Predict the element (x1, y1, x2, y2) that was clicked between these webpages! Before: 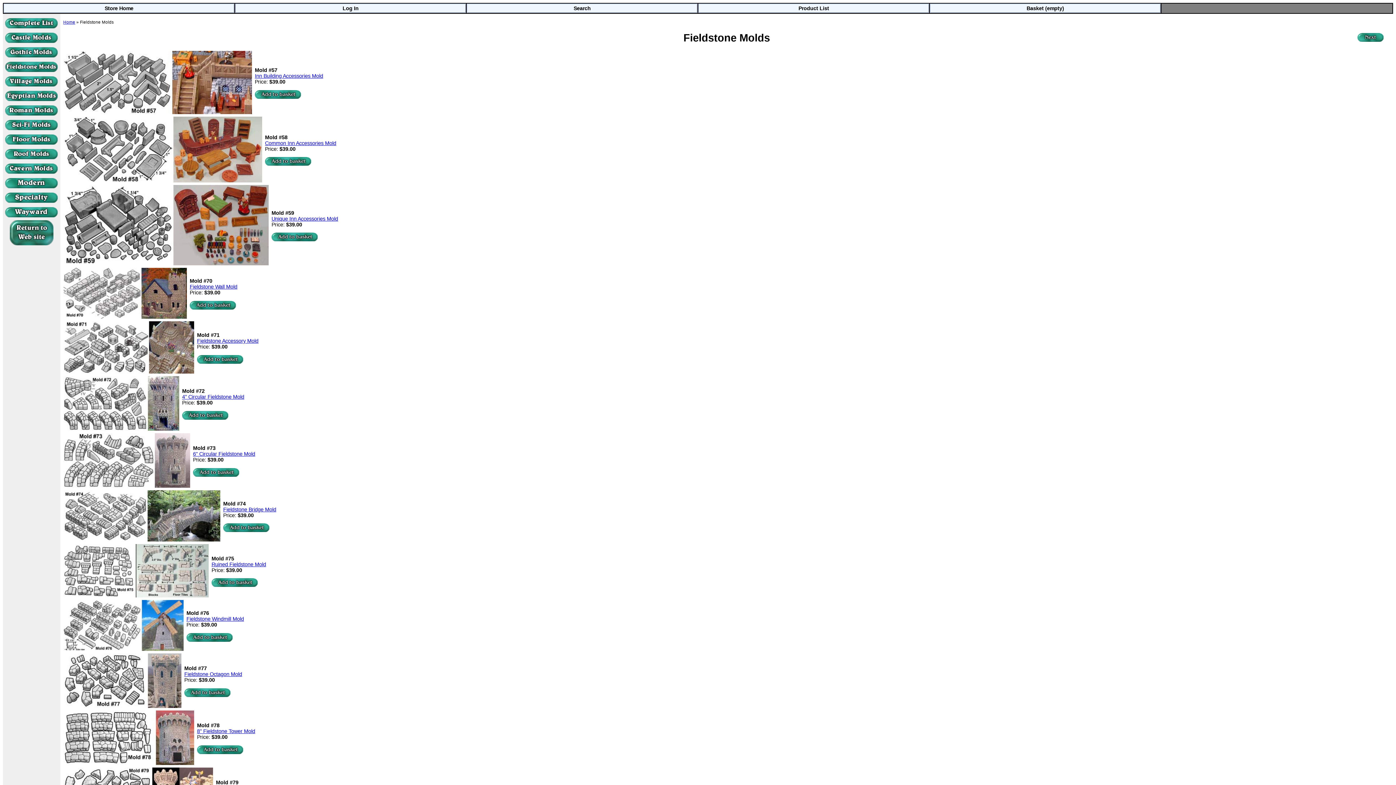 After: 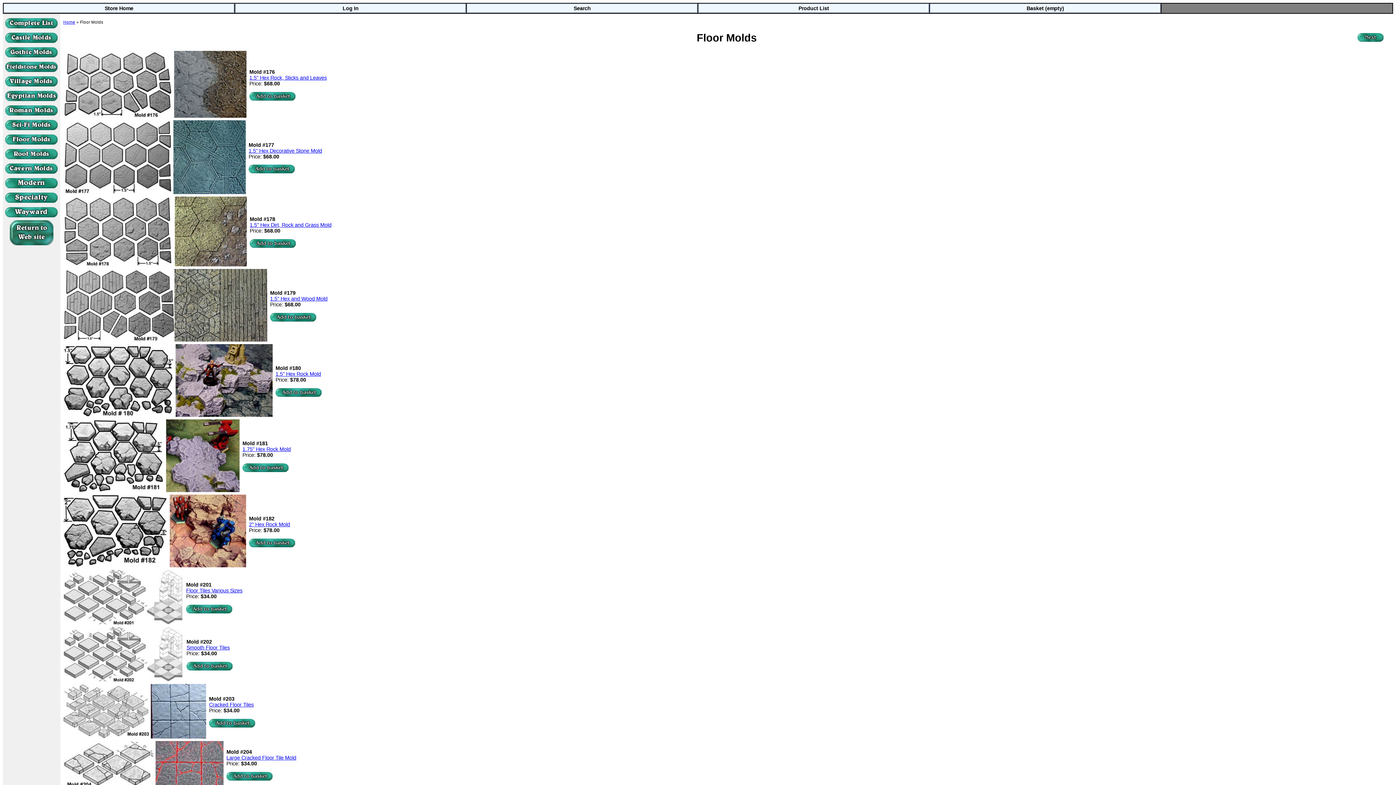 Action: bbox: (4, 137, 58, 141)